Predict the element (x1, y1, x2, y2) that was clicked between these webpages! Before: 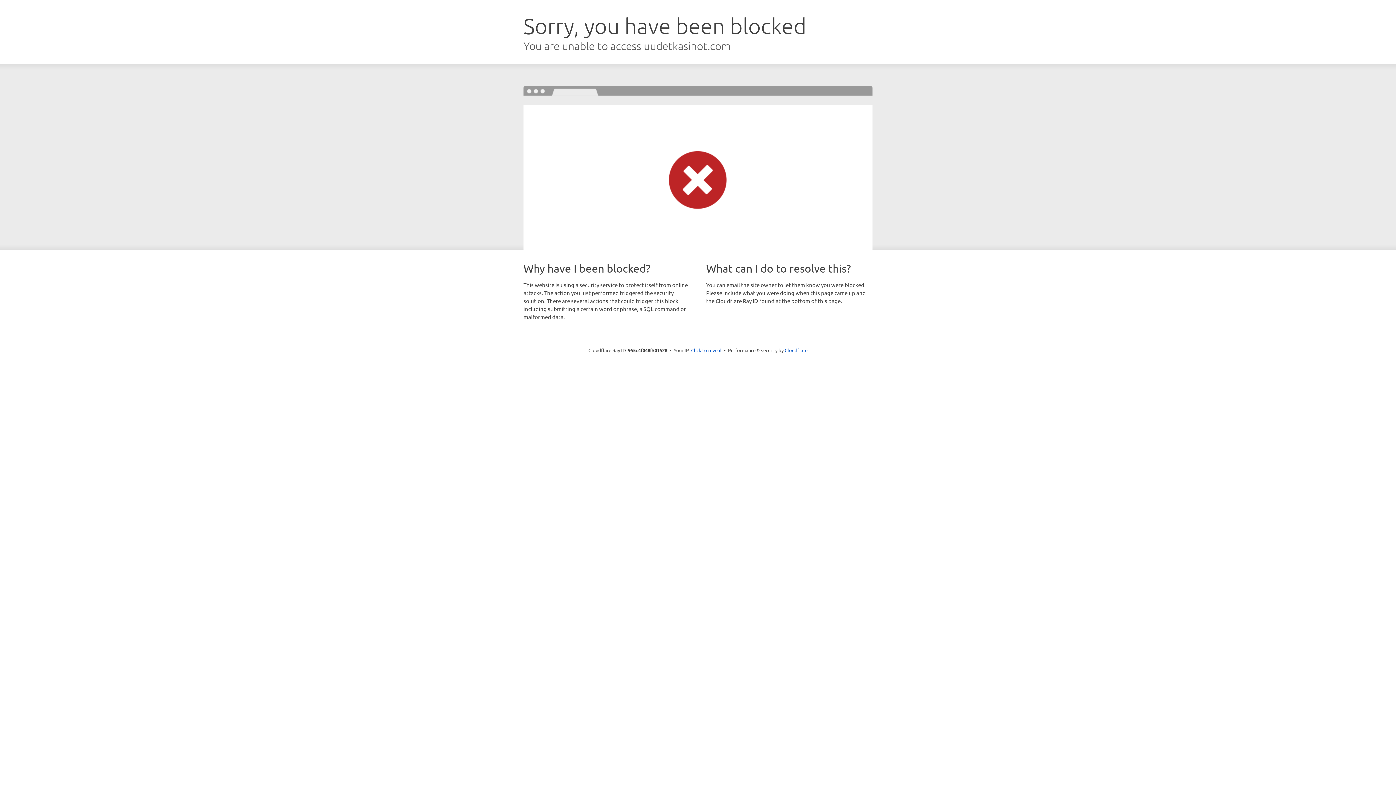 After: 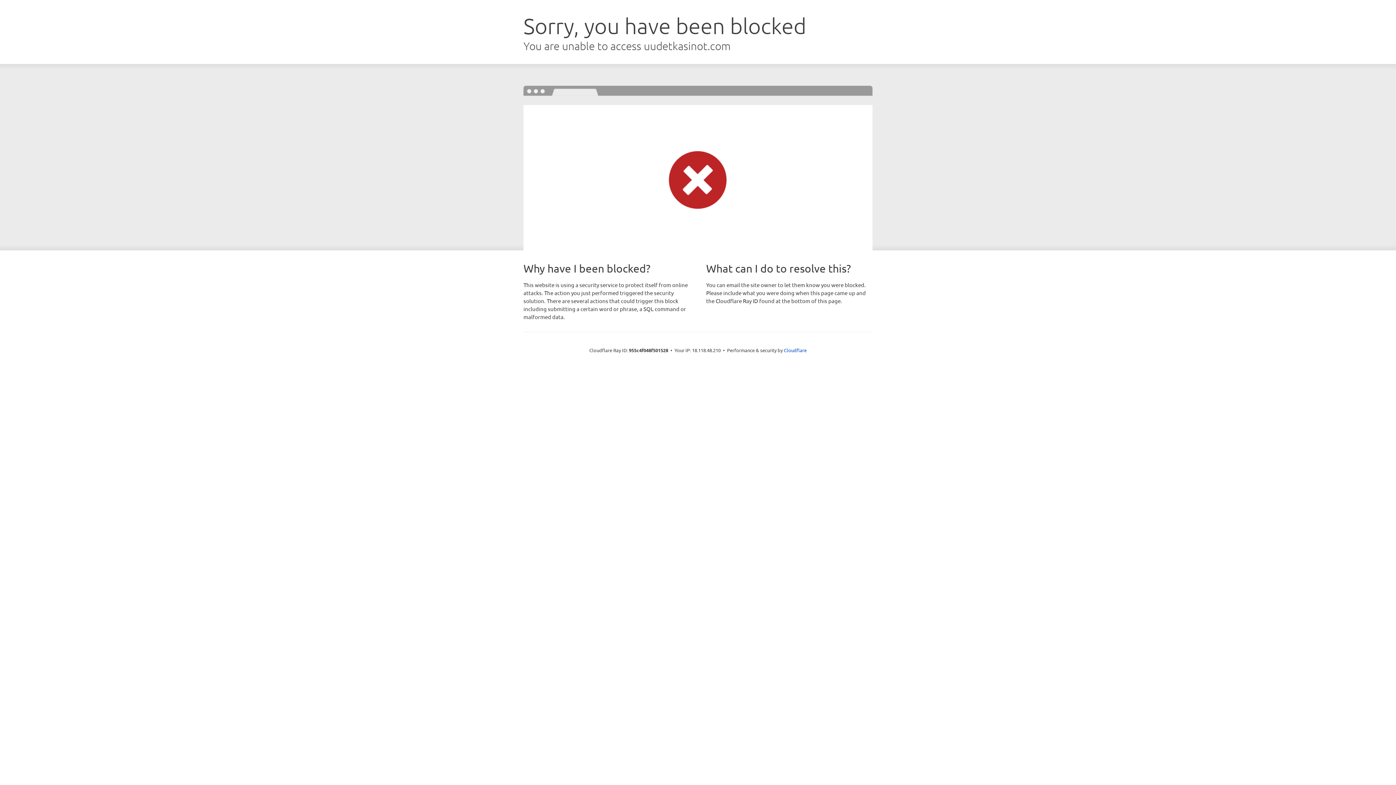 Action: label: Click to reveal bbox: (691, 346, 721, 353)